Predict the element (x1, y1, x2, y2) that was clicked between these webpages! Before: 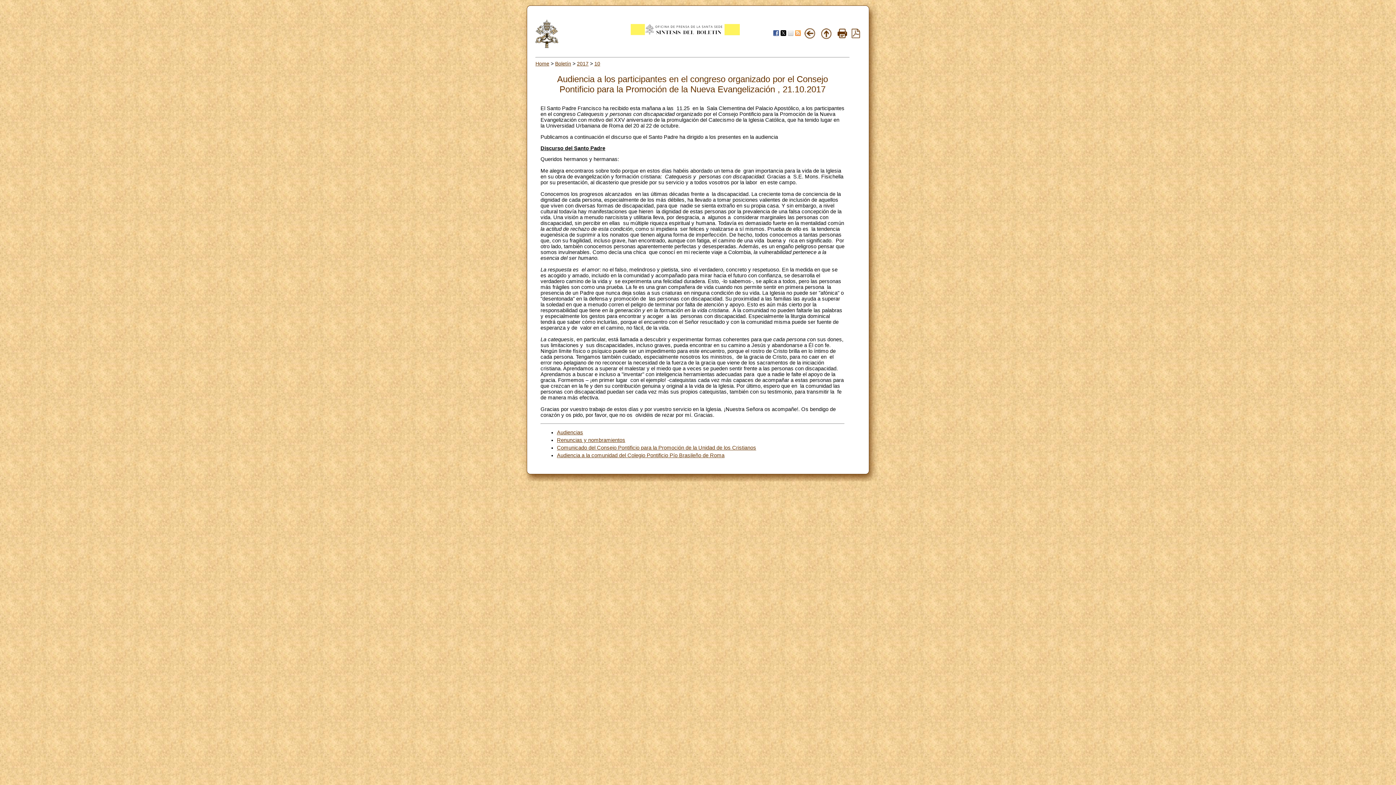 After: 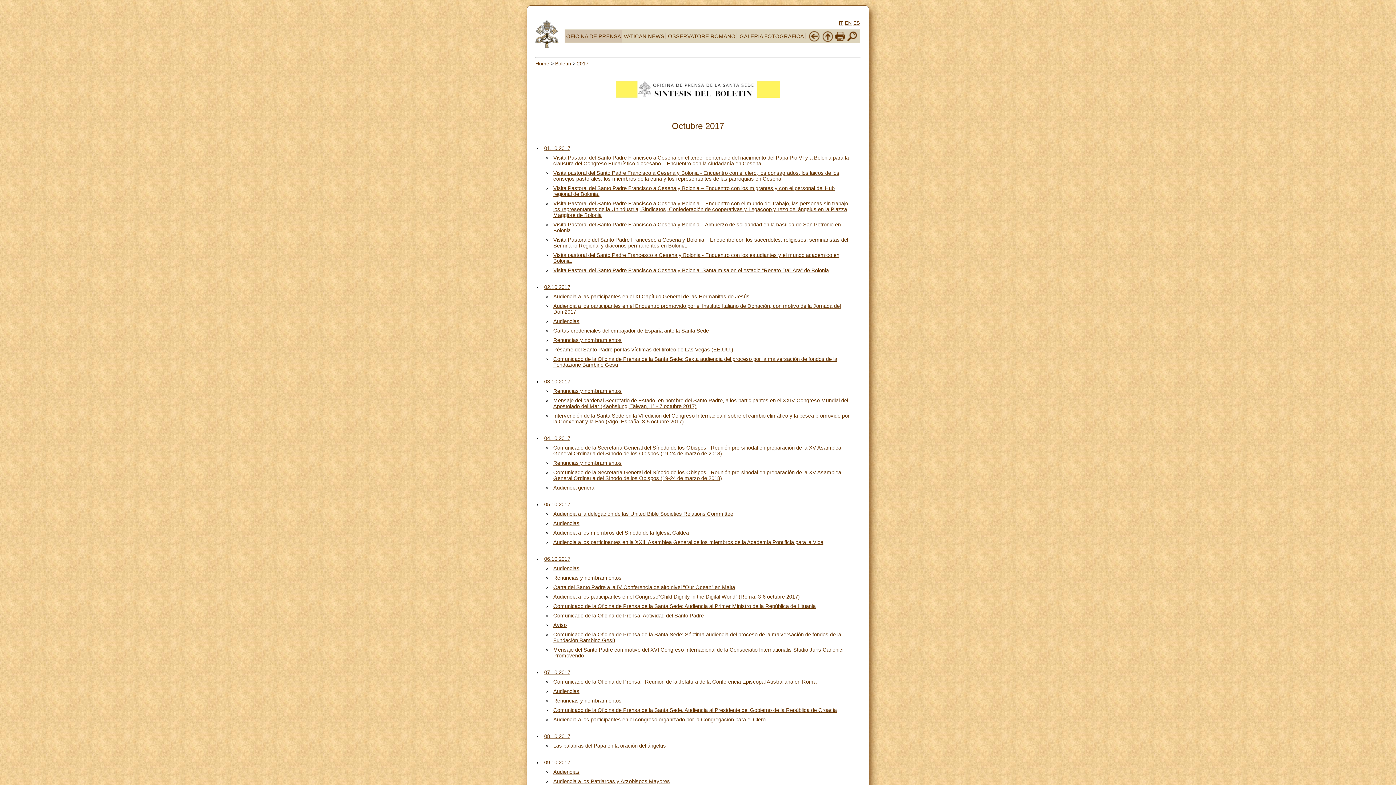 Action: label: 10 bbox: (594, 60, 600, 66)